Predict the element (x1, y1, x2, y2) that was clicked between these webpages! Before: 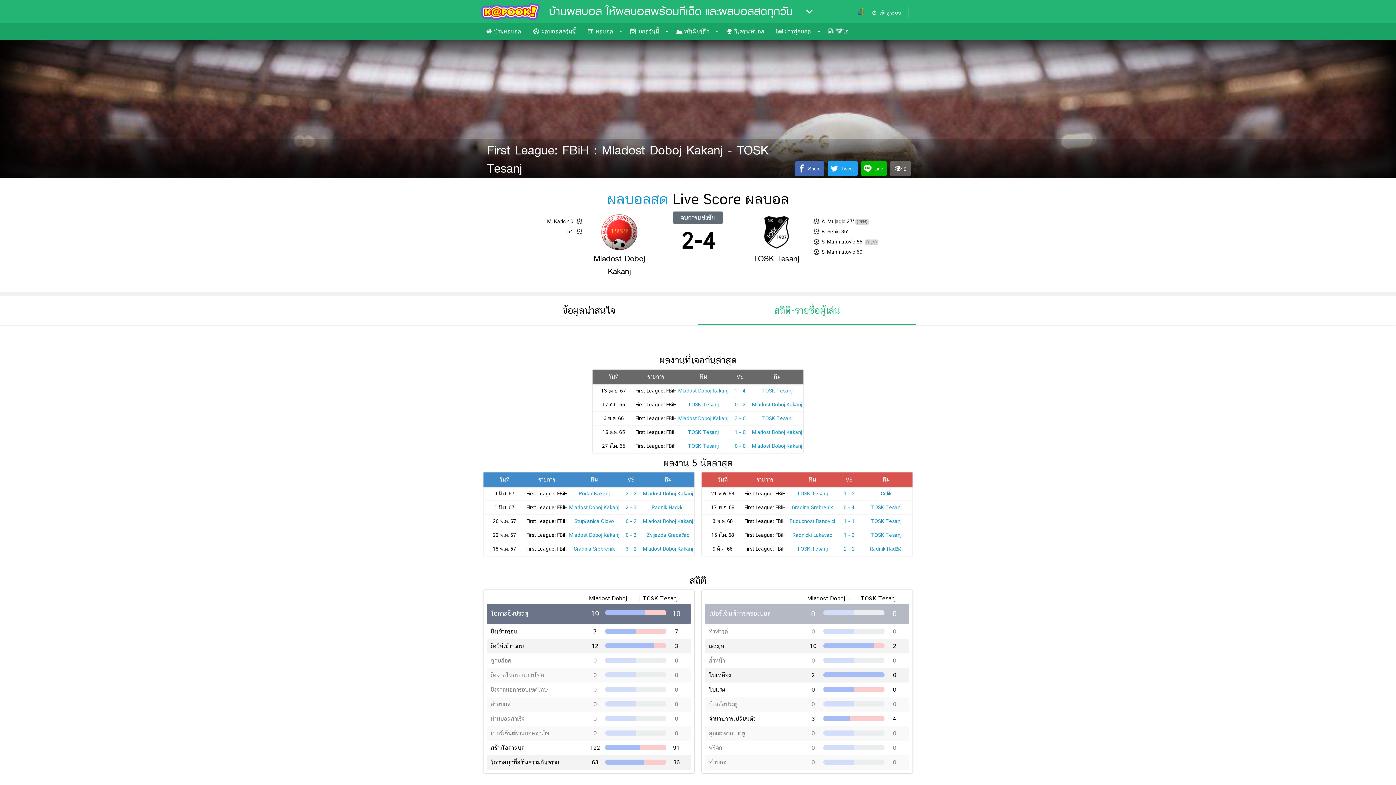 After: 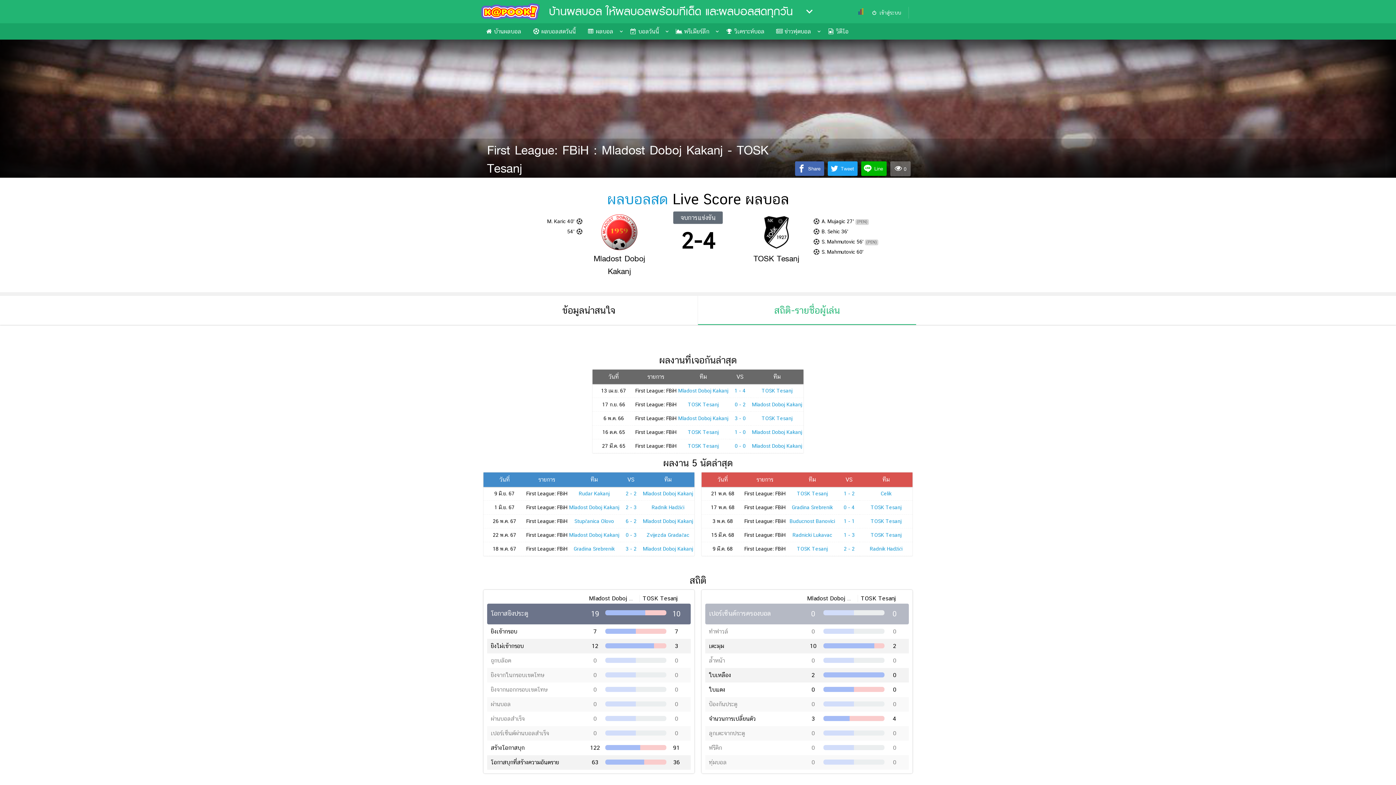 Action: label: Share bbox: (795, 161, 824, 175)